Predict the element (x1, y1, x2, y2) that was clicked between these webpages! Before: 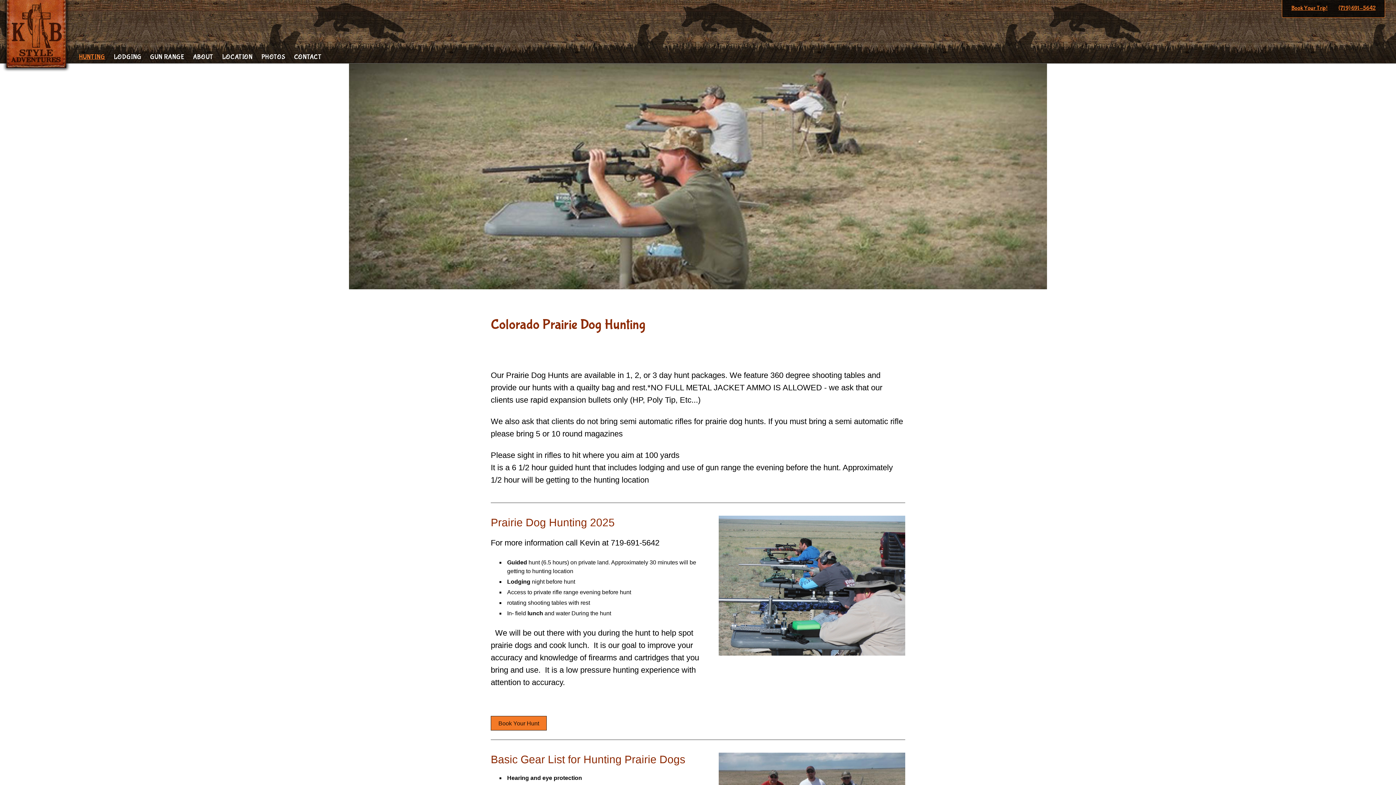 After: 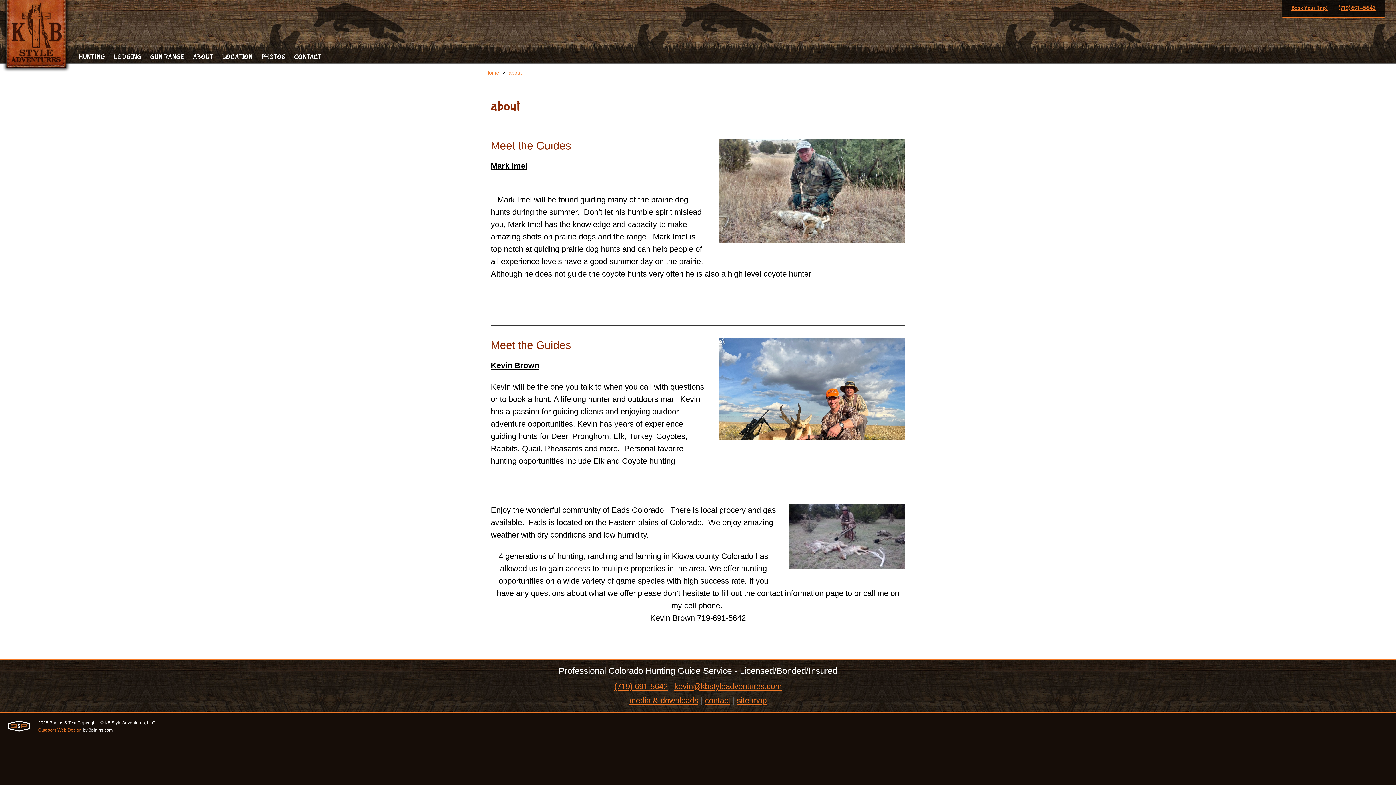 Action: bbox: (188, 45, 217, 63) label: ABOUT